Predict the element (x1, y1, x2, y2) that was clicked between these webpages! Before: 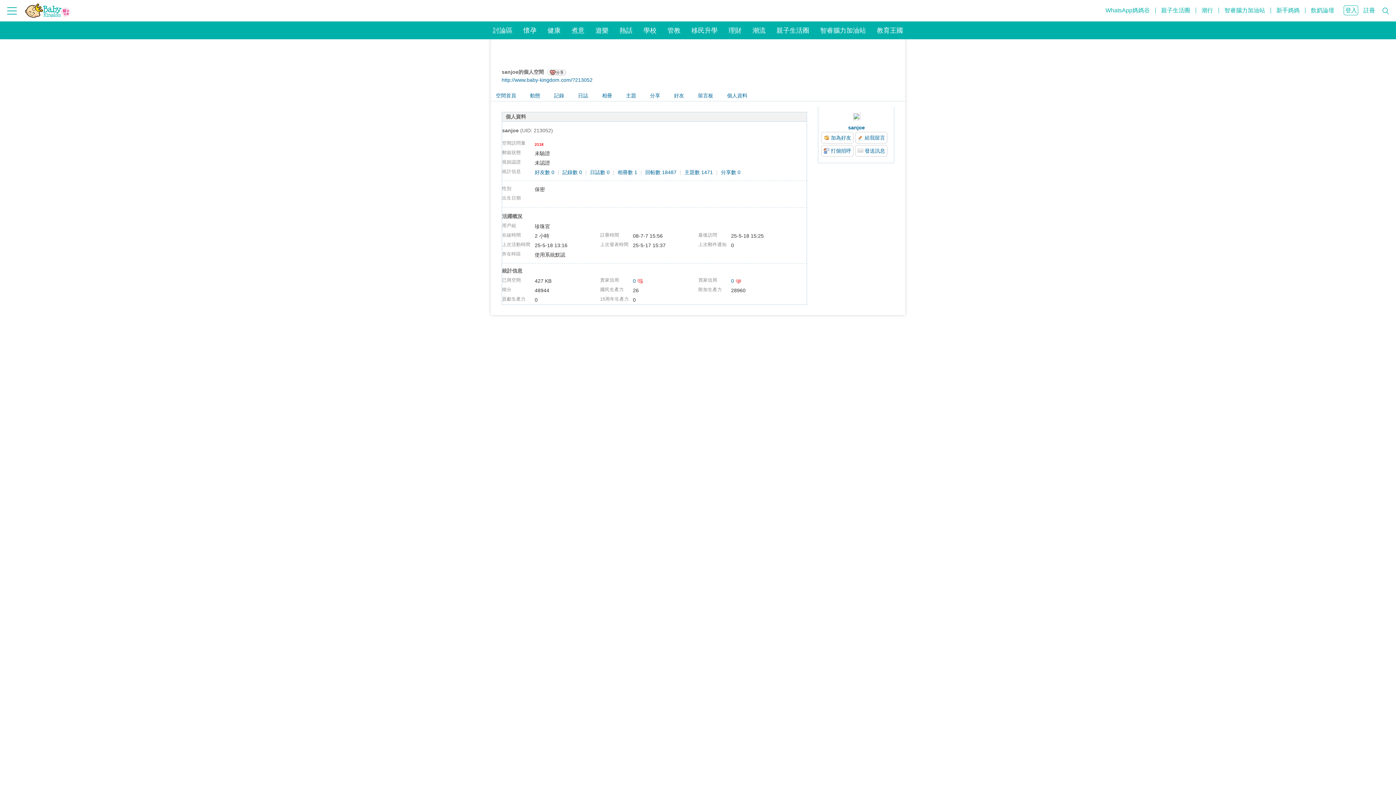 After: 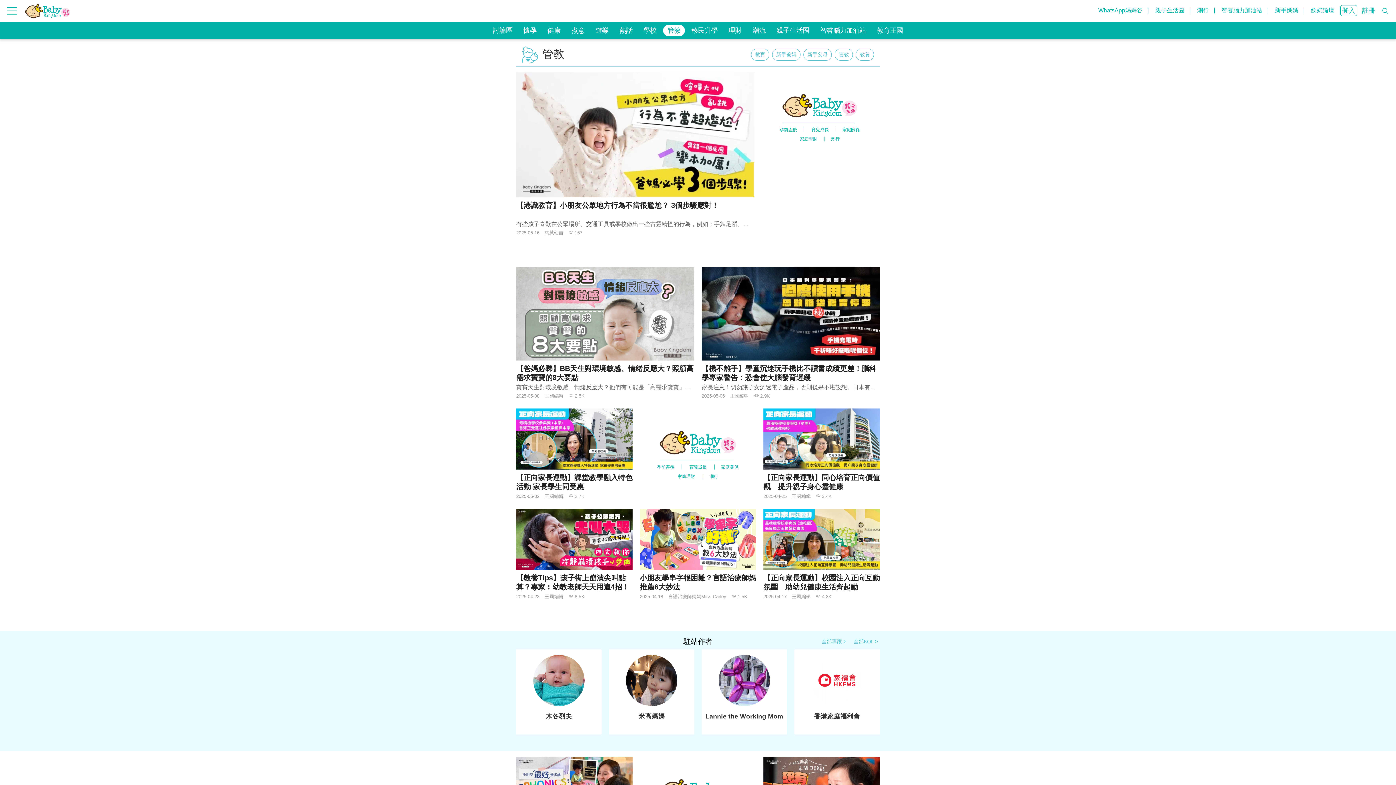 Action: bbox: (663, 24, 685, 36) label: 管教